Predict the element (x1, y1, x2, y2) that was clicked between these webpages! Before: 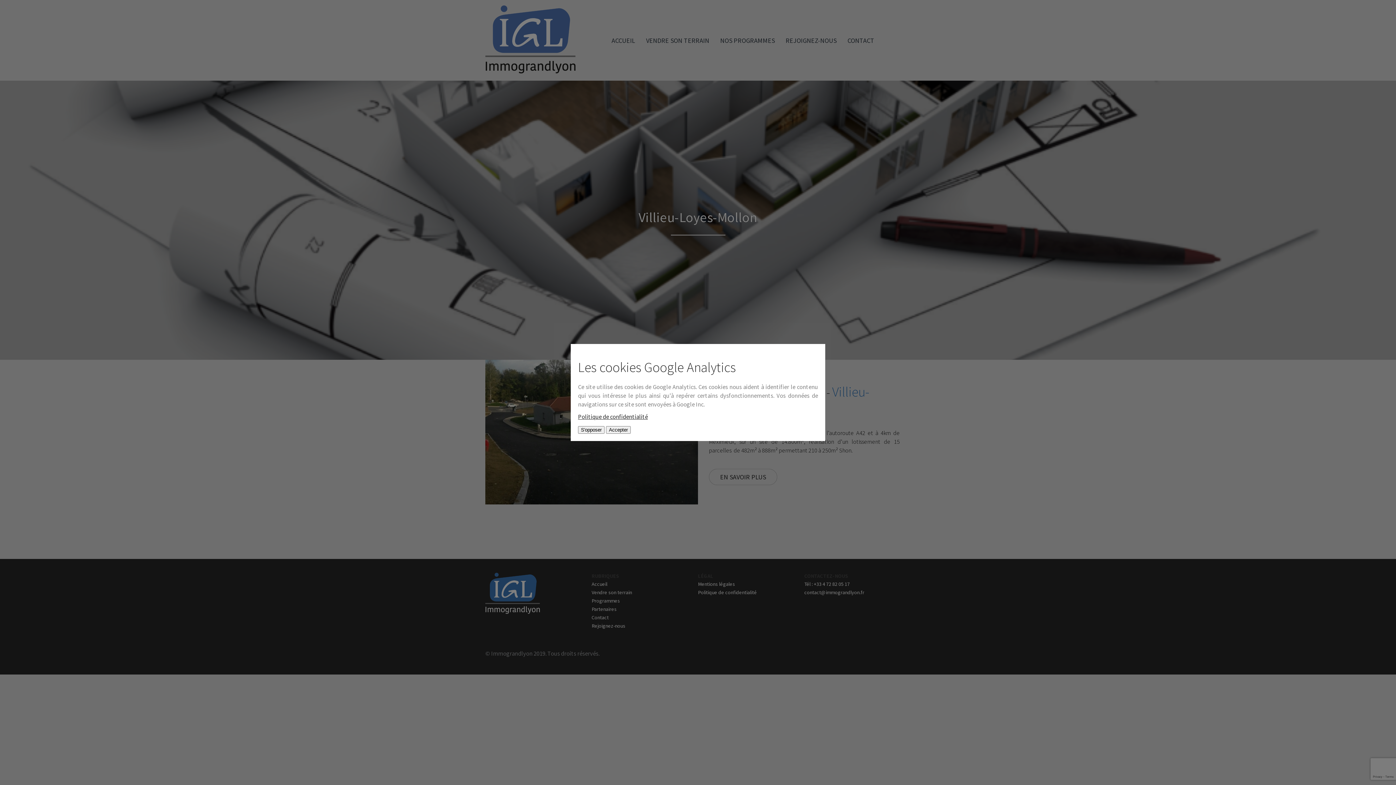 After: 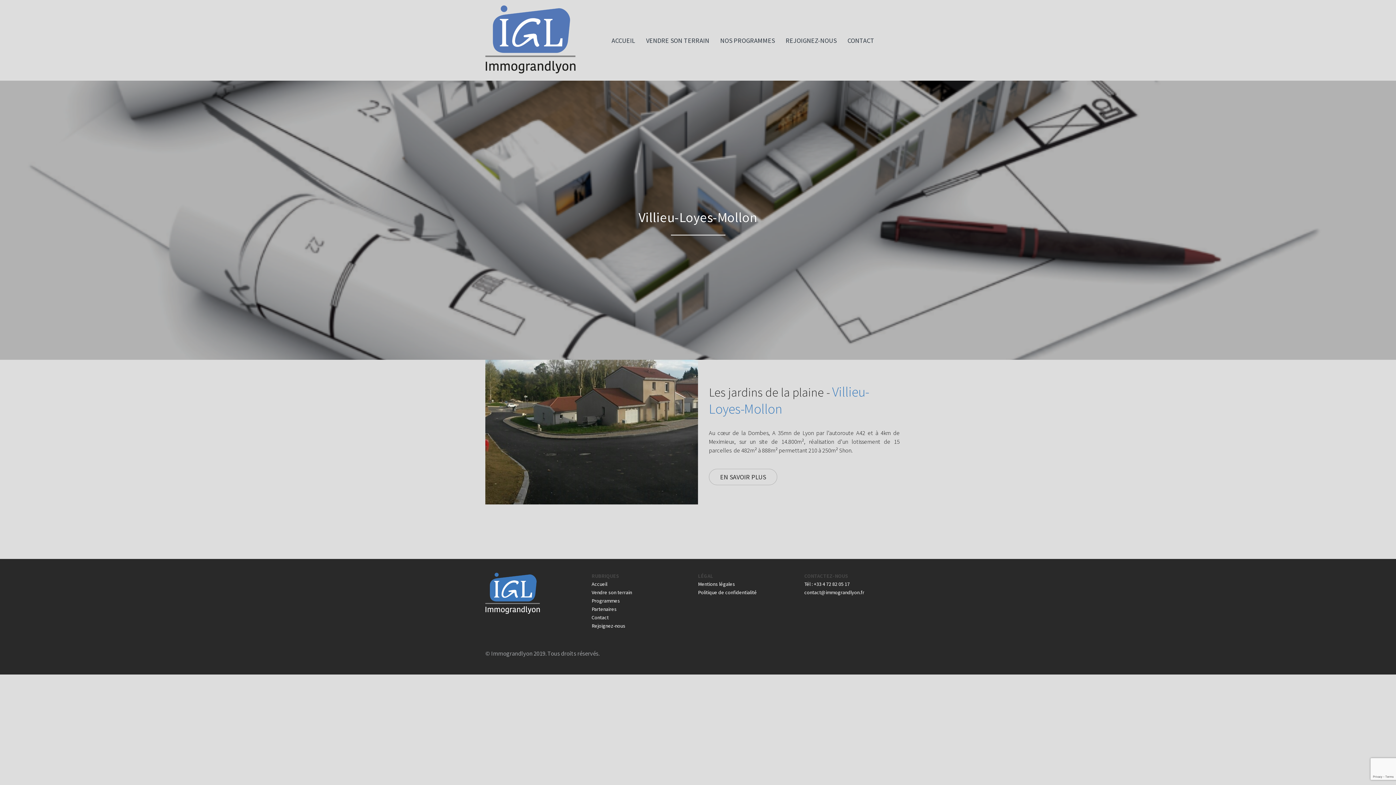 Action: label: S'opposer bbox: (578, 426, 604, 434)